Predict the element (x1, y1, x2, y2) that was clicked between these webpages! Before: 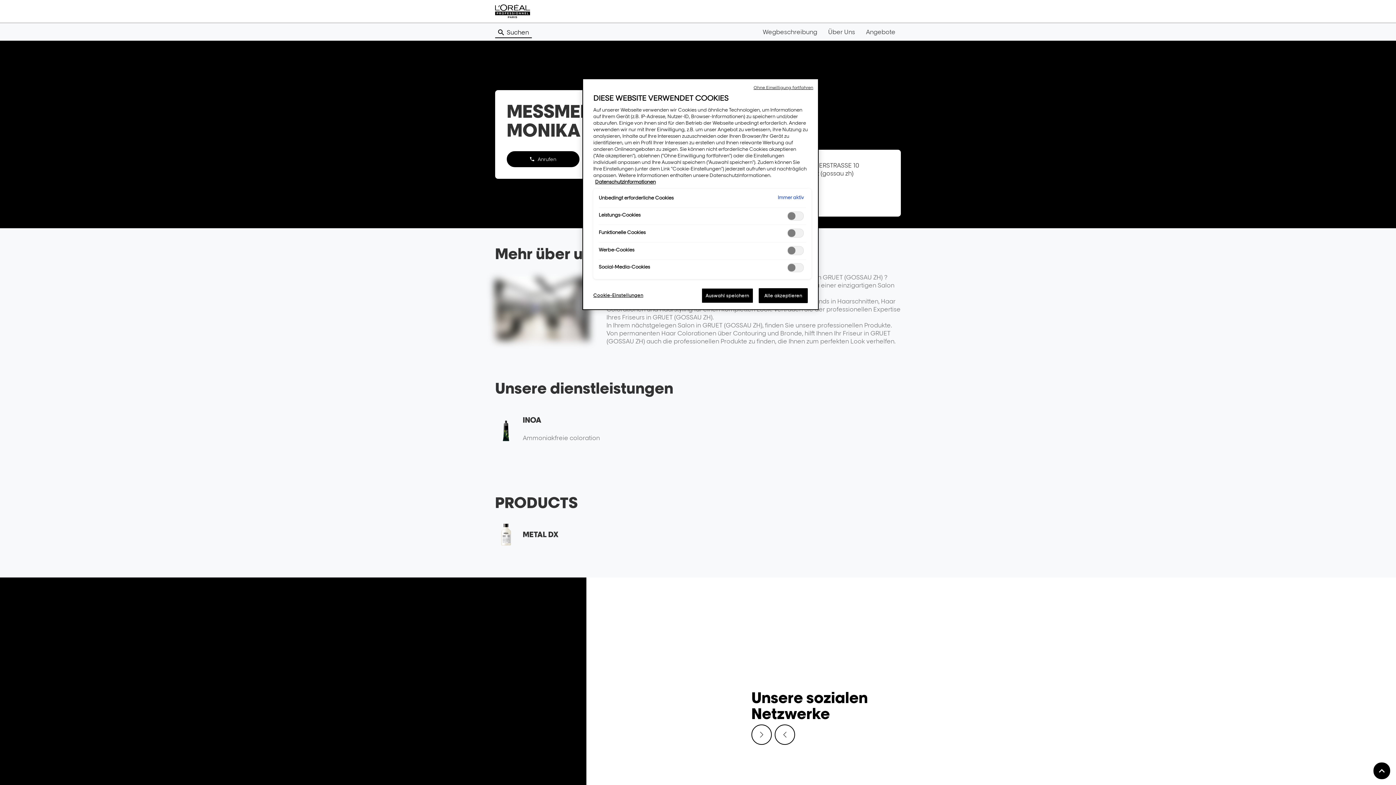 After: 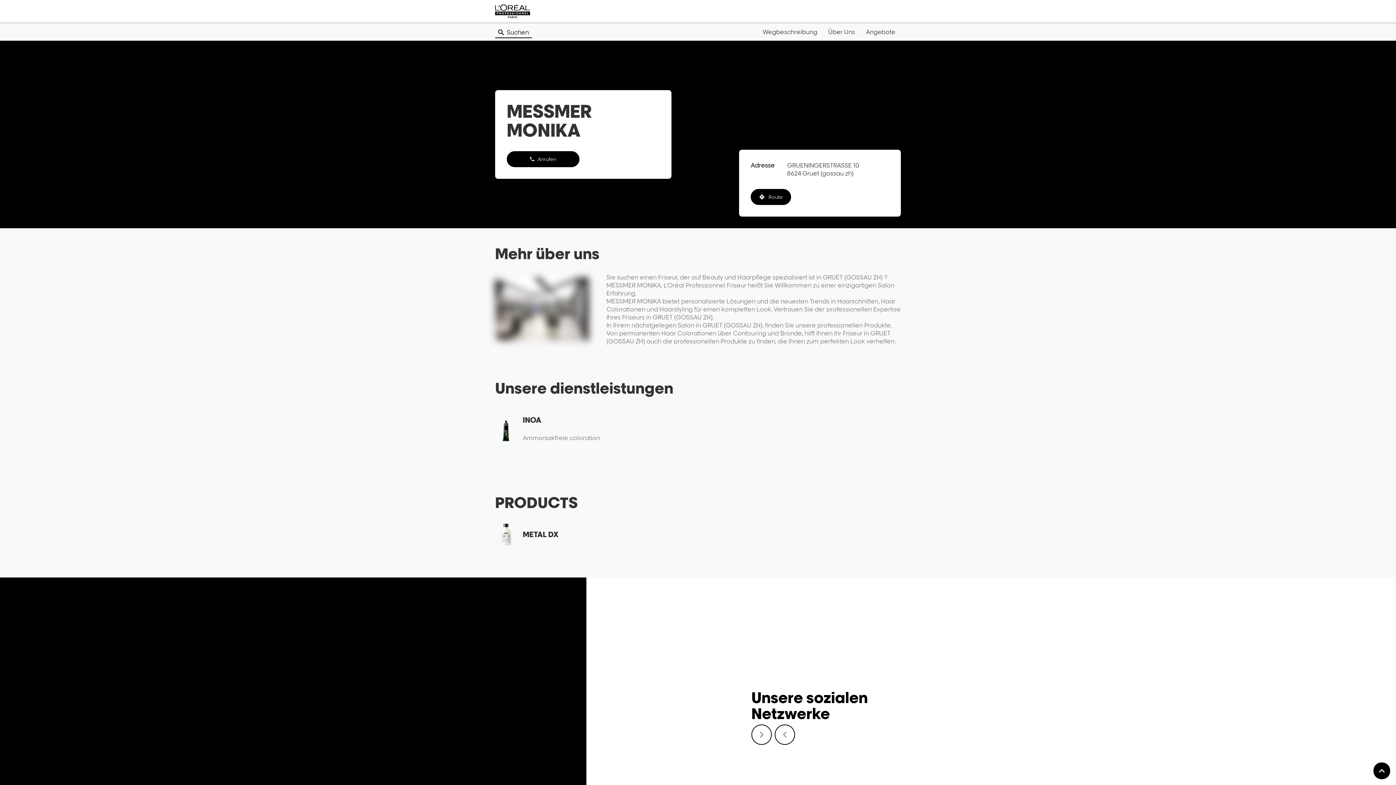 Action: bbox: (758, 288, 808, 303) label: Alle akzeptieren